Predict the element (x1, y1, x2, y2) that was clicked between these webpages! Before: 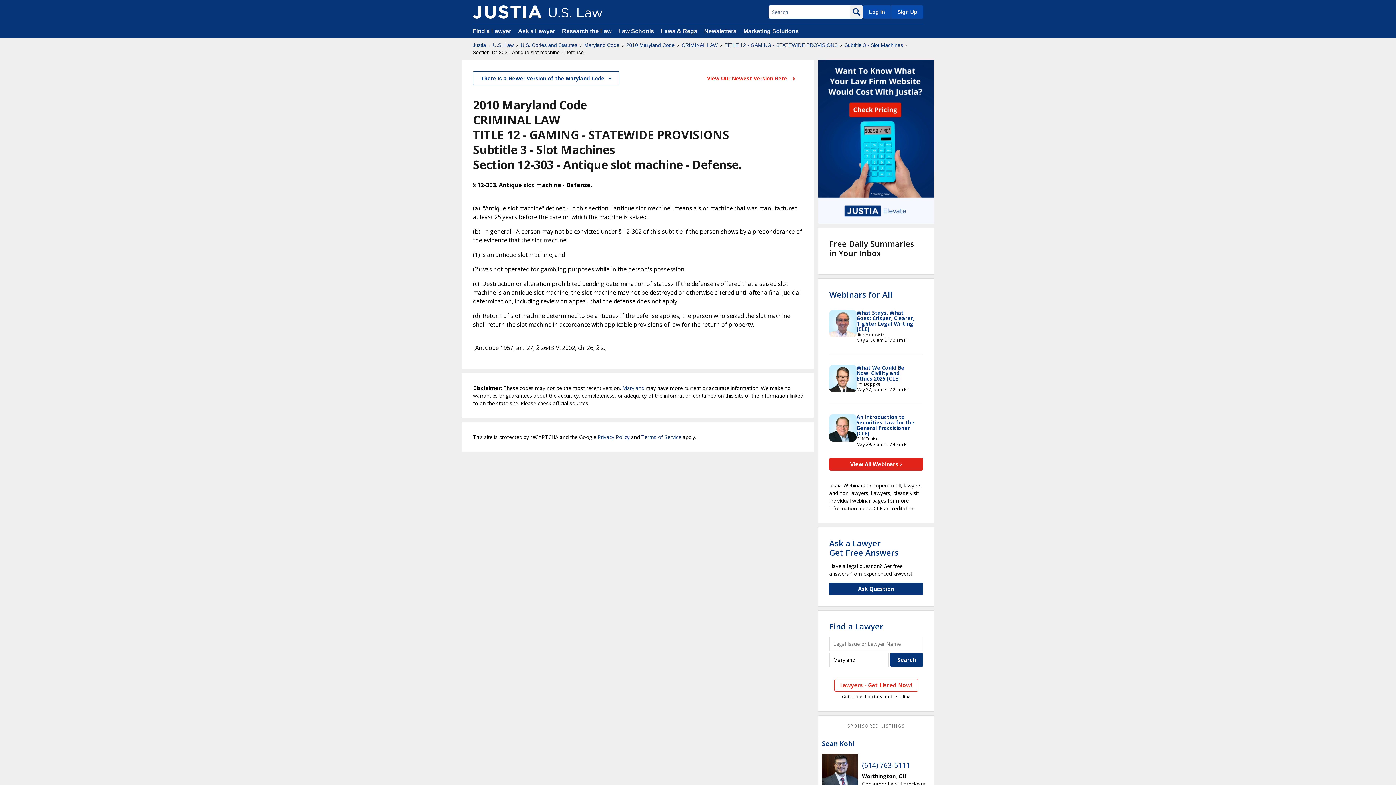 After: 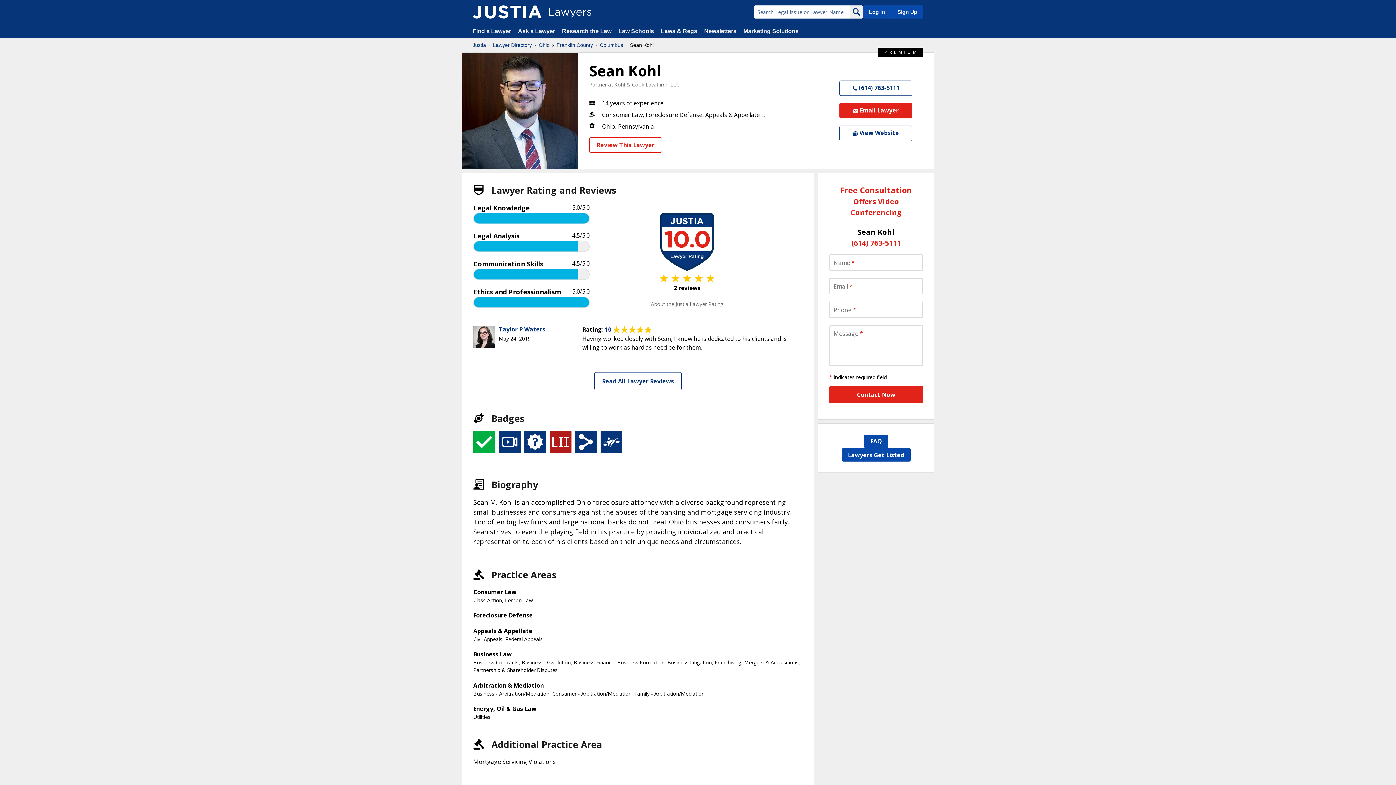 Action: bbox: (822, 740, 854, 747) label: Sean Kohl